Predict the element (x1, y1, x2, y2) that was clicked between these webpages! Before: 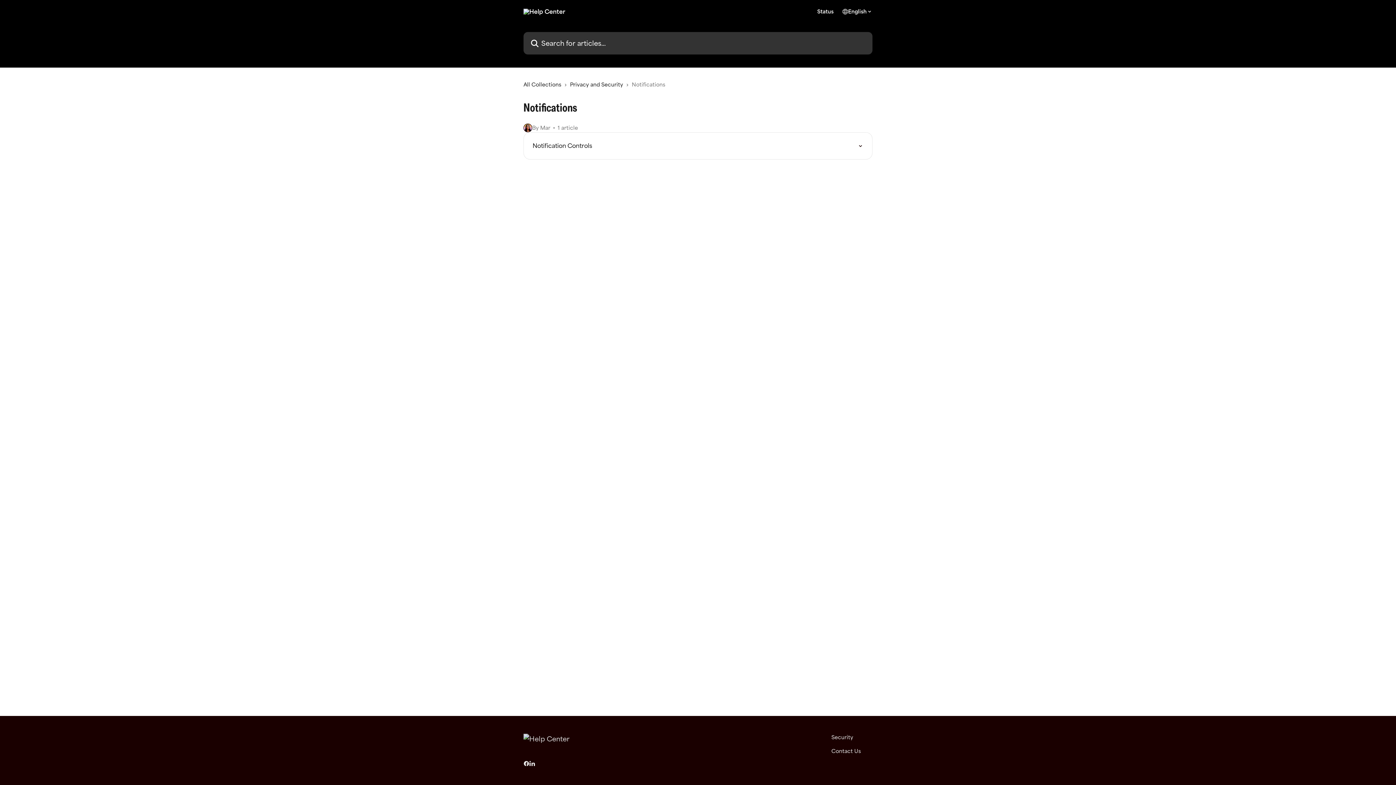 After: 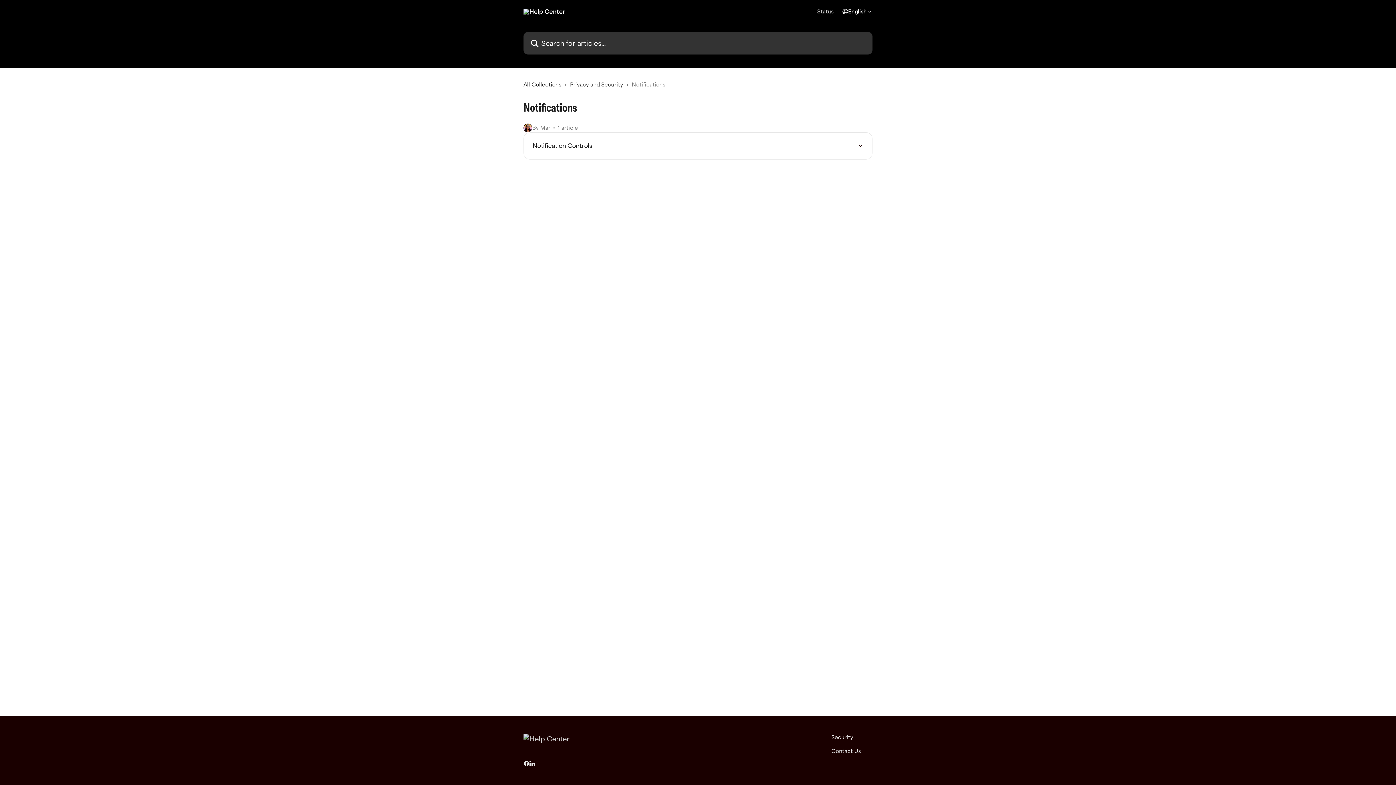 Action: bbox: (817, 9, 833, 14) label: Status